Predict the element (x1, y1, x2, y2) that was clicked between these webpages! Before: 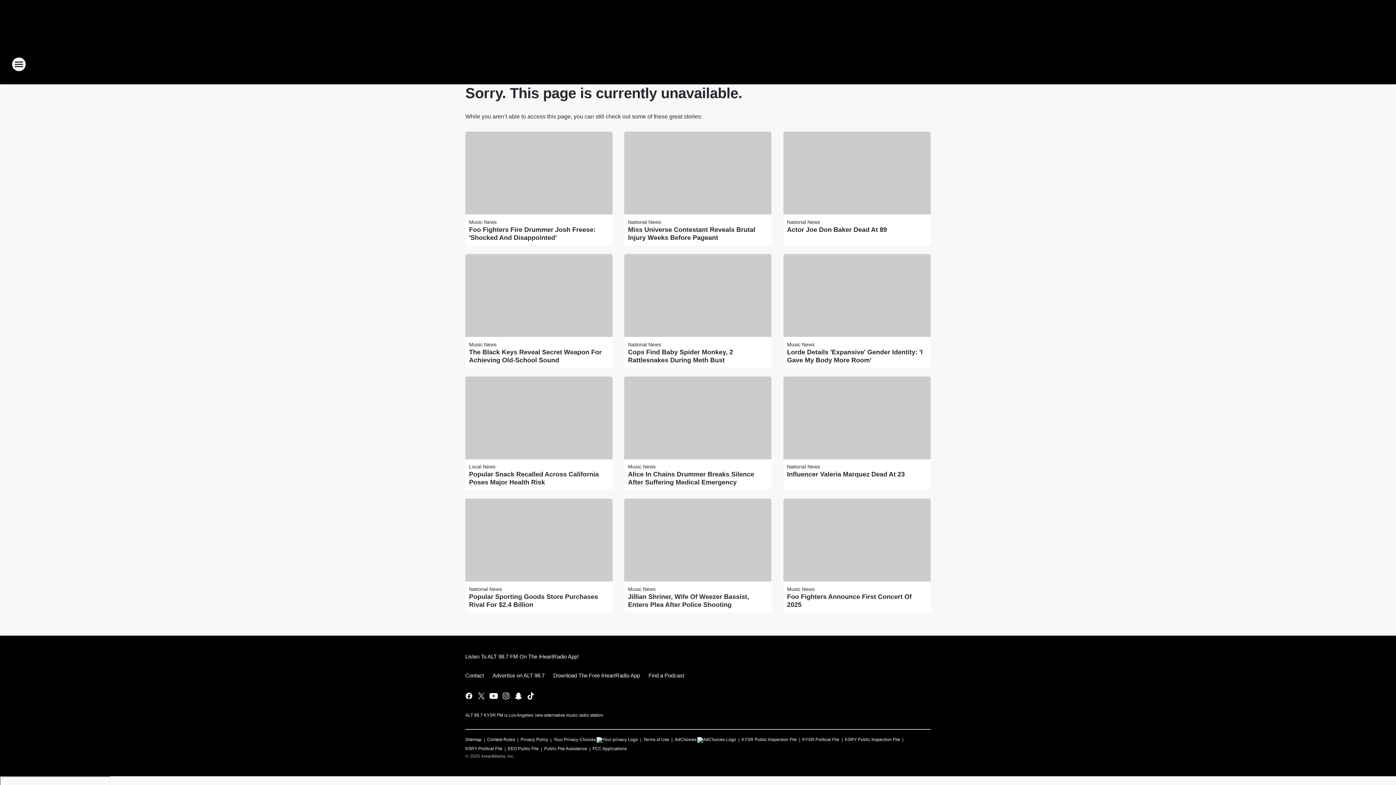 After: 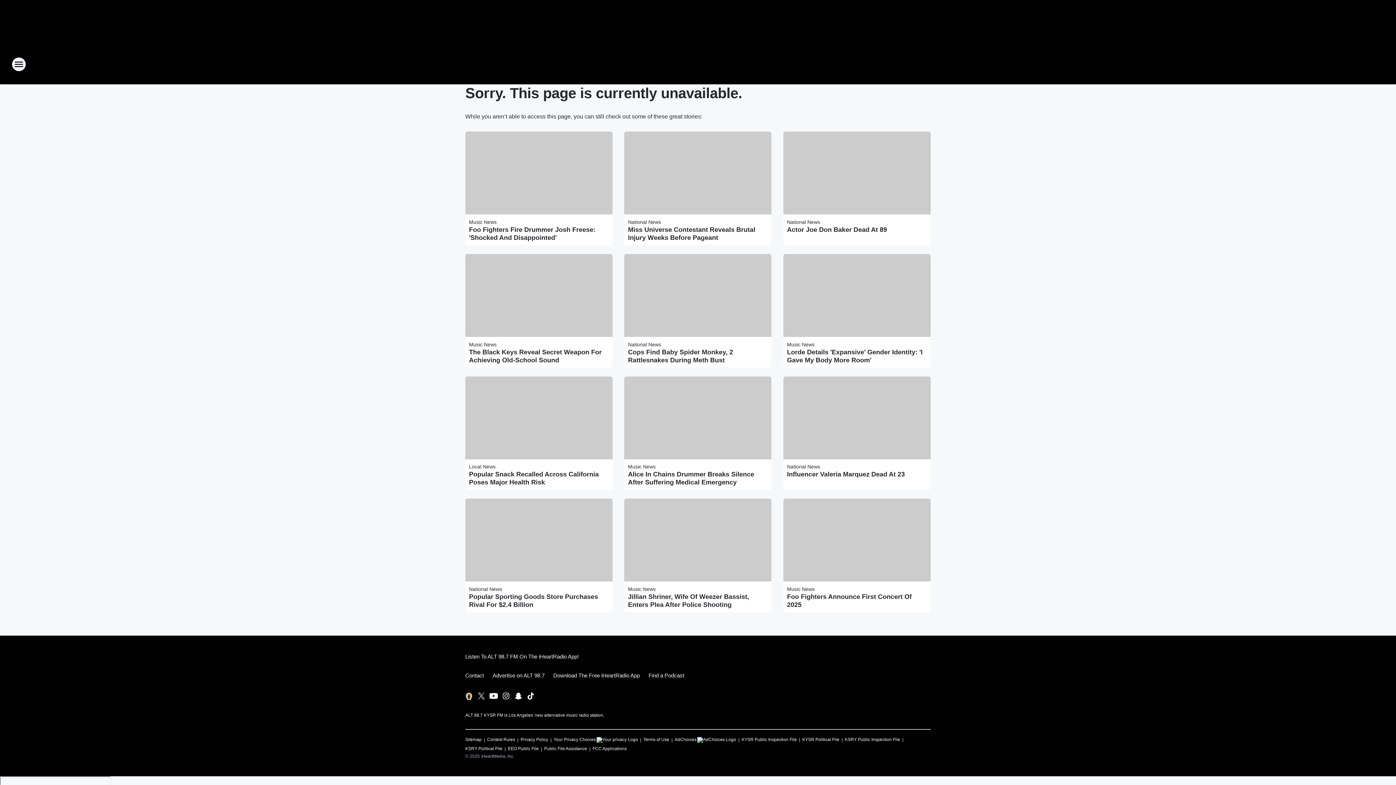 Action: bbox: (464, 692, 473, 700) label: Visit us on facebook